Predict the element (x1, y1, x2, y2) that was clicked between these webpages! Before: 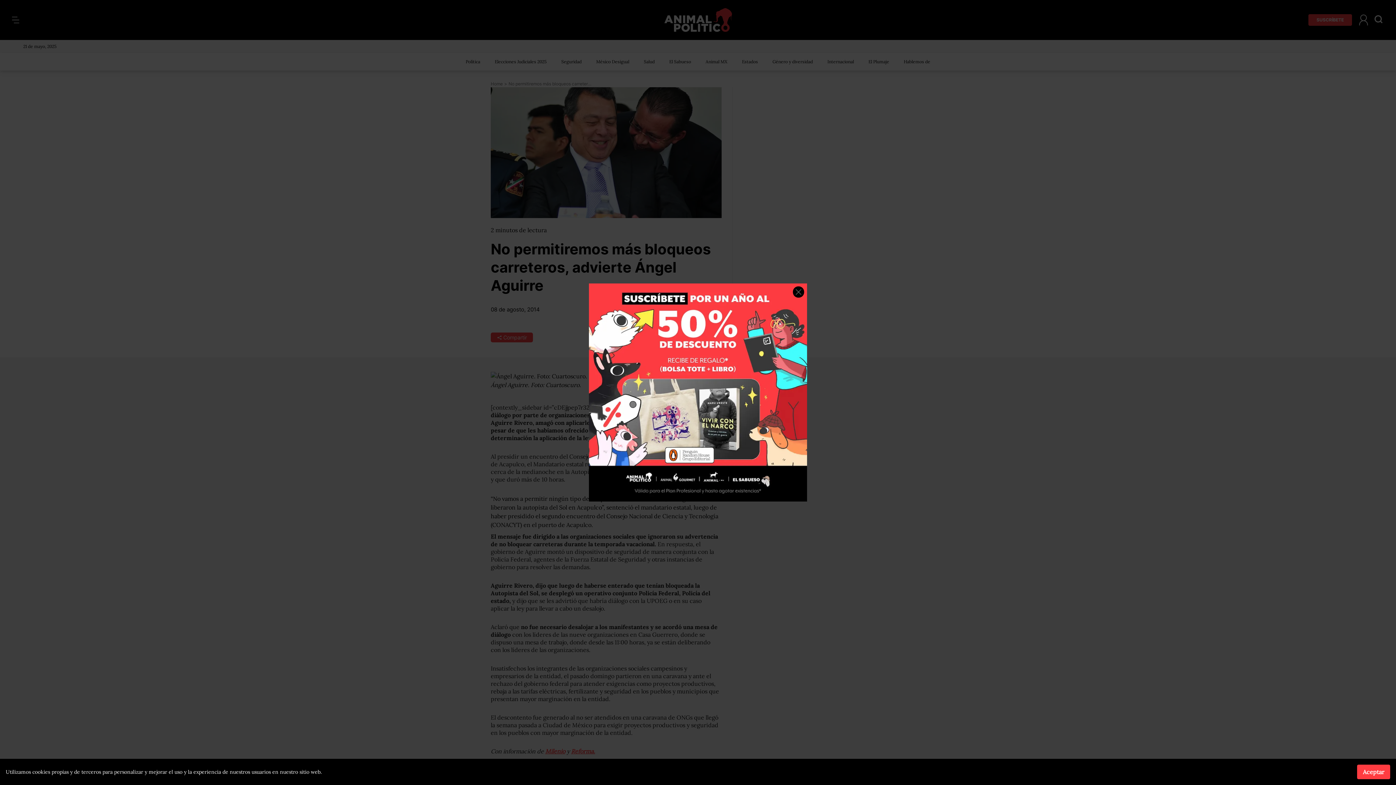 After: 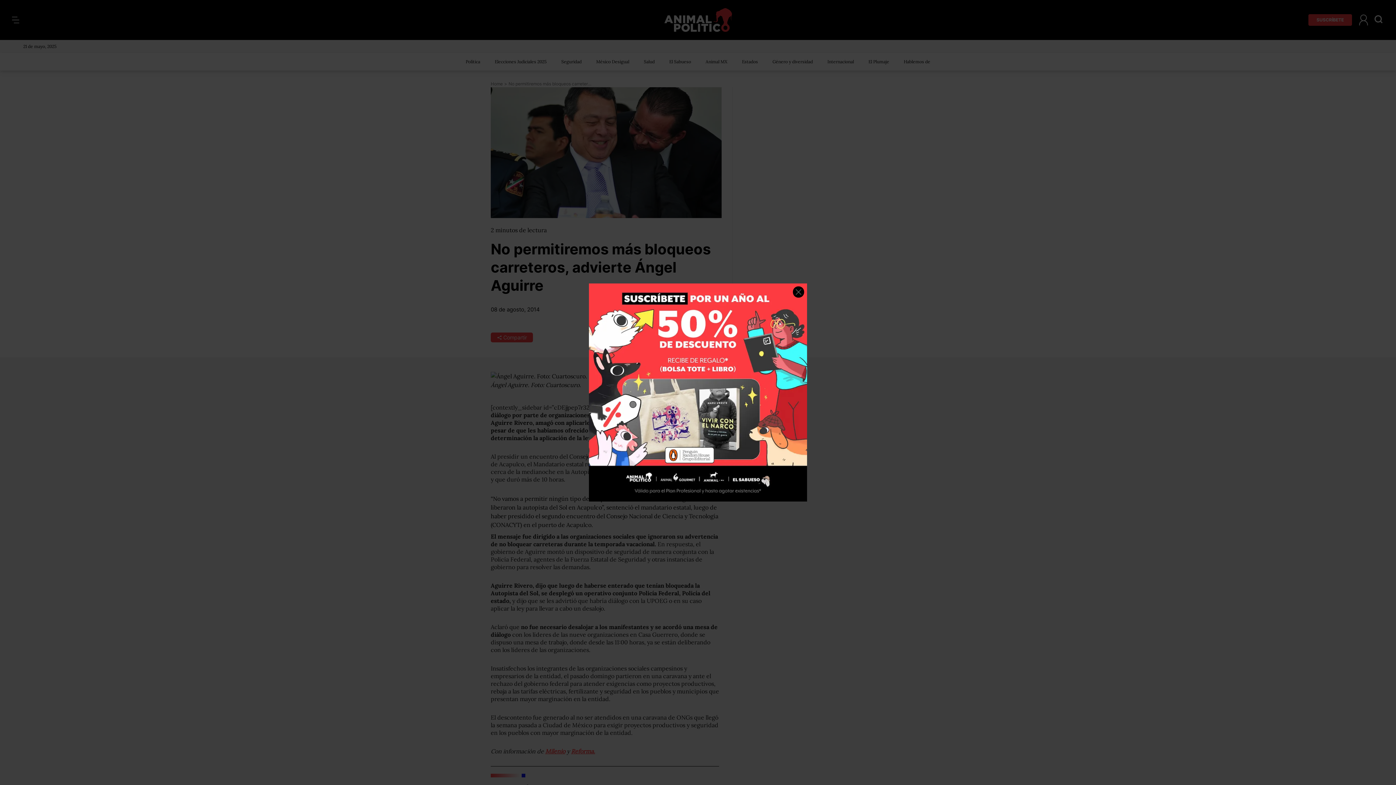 Action: bbox: (1357, 765, 1390, 779) label: Aceptar